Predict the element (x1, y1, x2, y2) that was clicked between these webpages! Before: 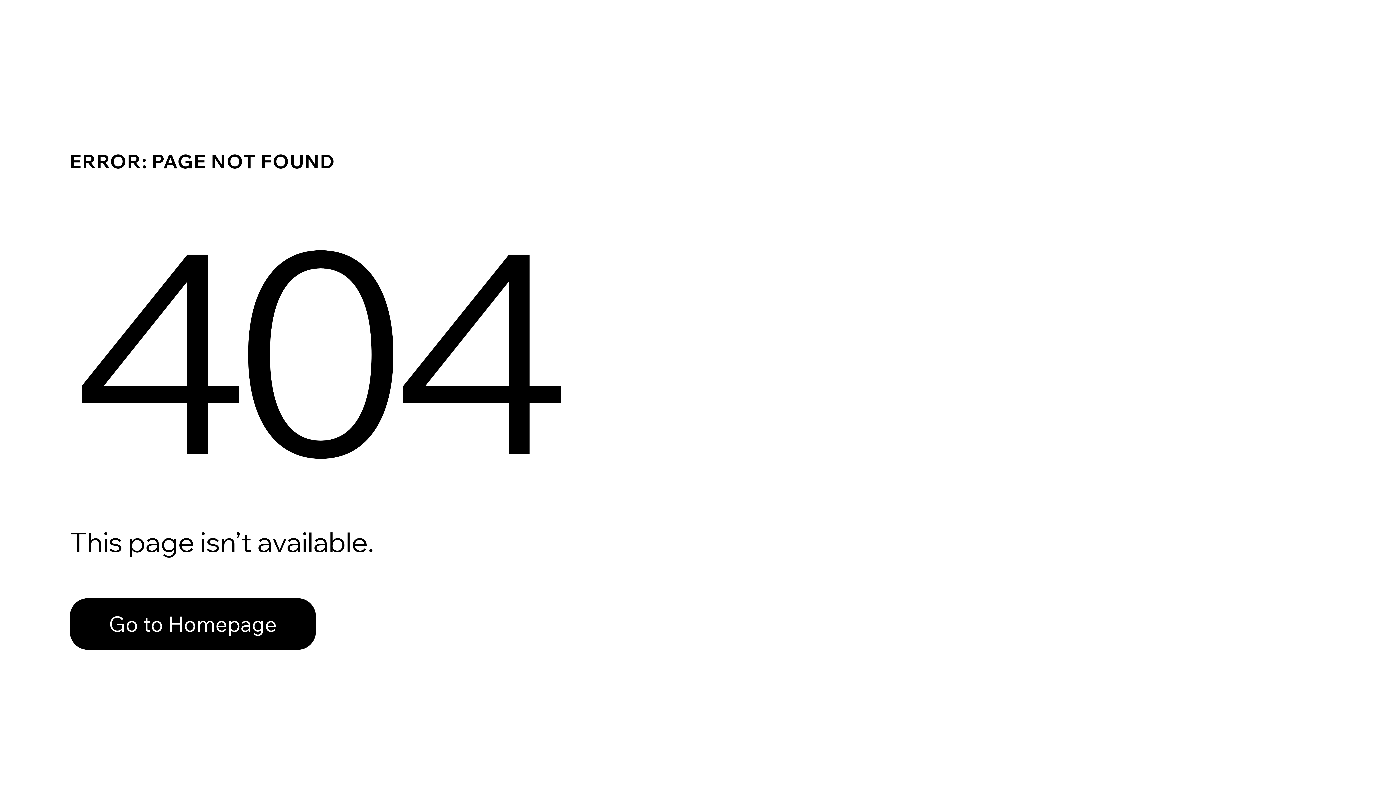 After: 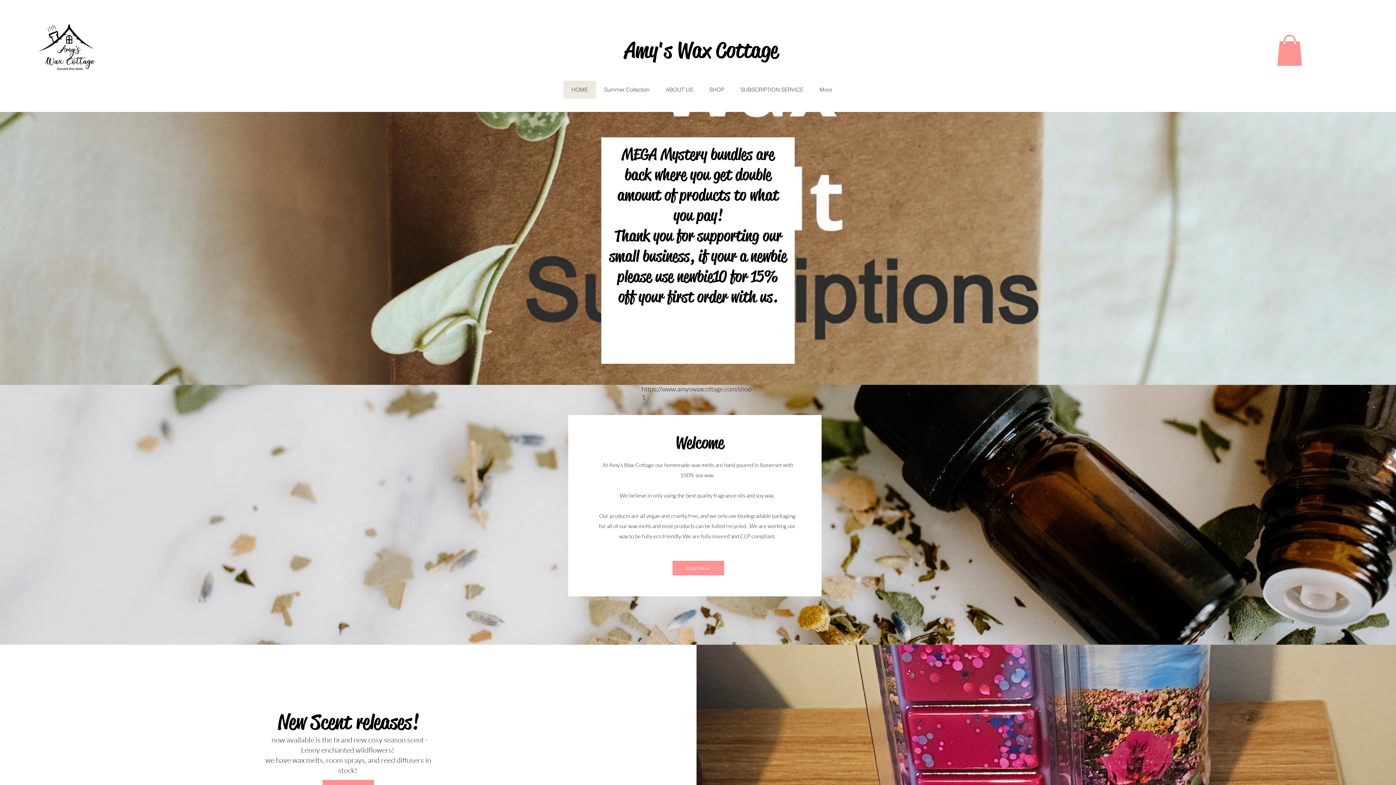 Action: bbox: (69, 598, 316, 650) label: Go to Homepage